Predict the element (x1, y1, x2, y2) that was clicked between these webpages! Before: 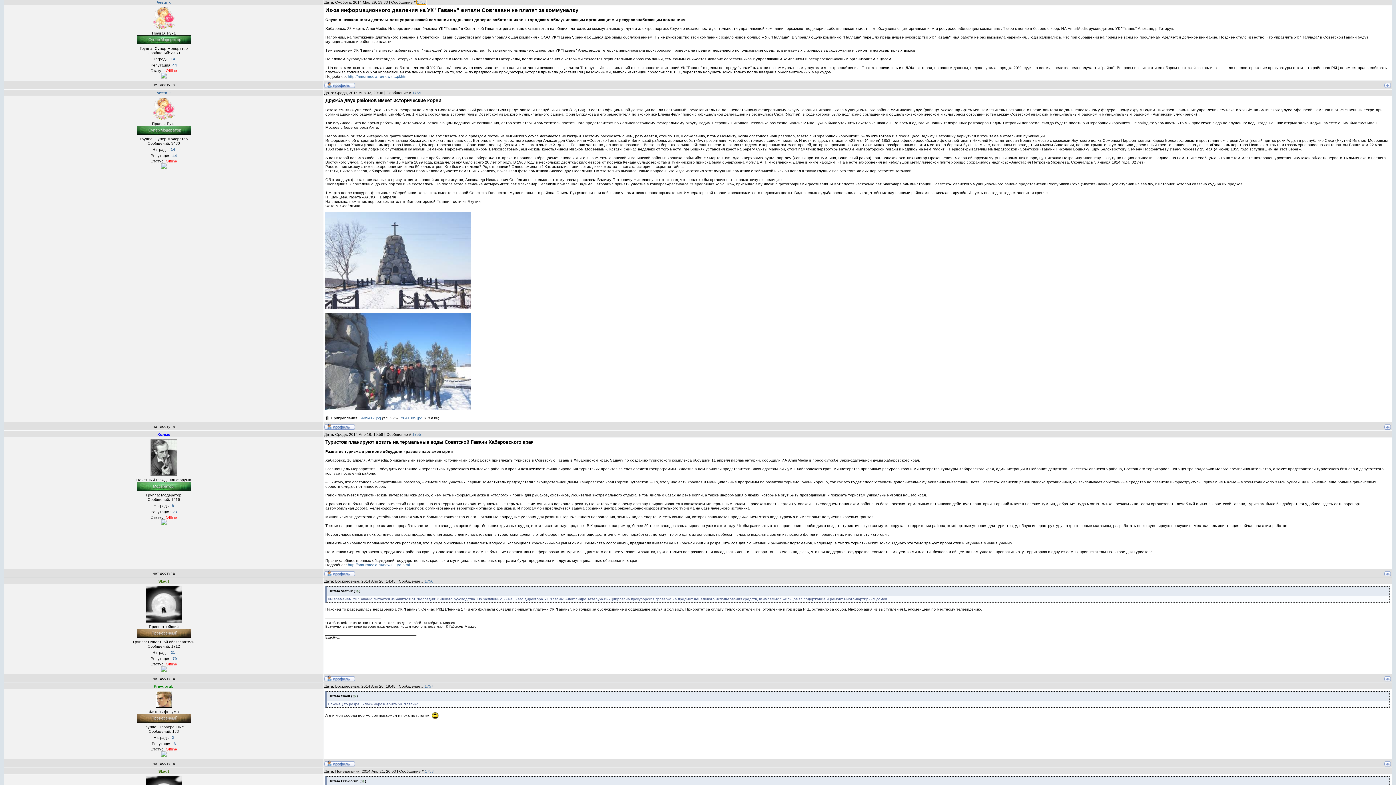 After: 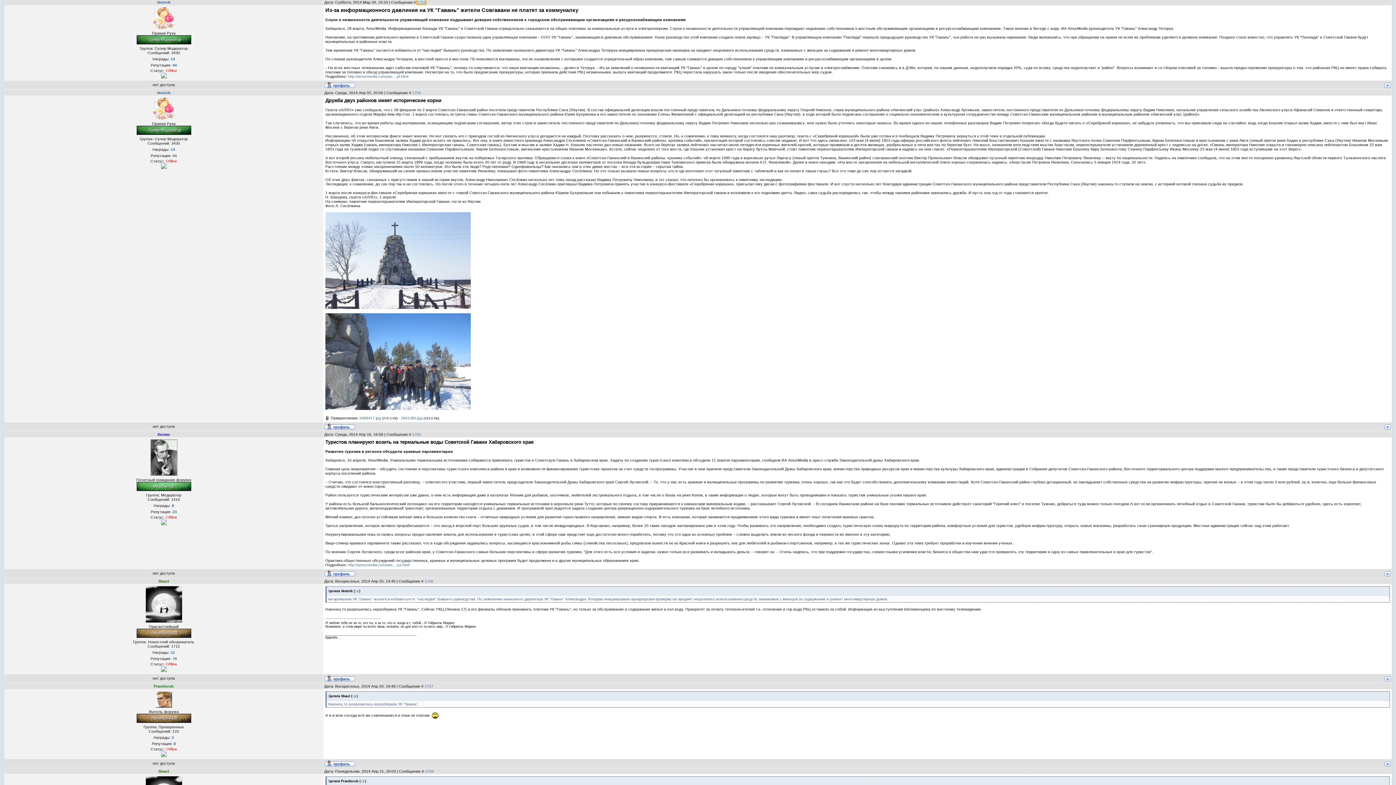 Action: bbox: (354, 589, 359, 593)